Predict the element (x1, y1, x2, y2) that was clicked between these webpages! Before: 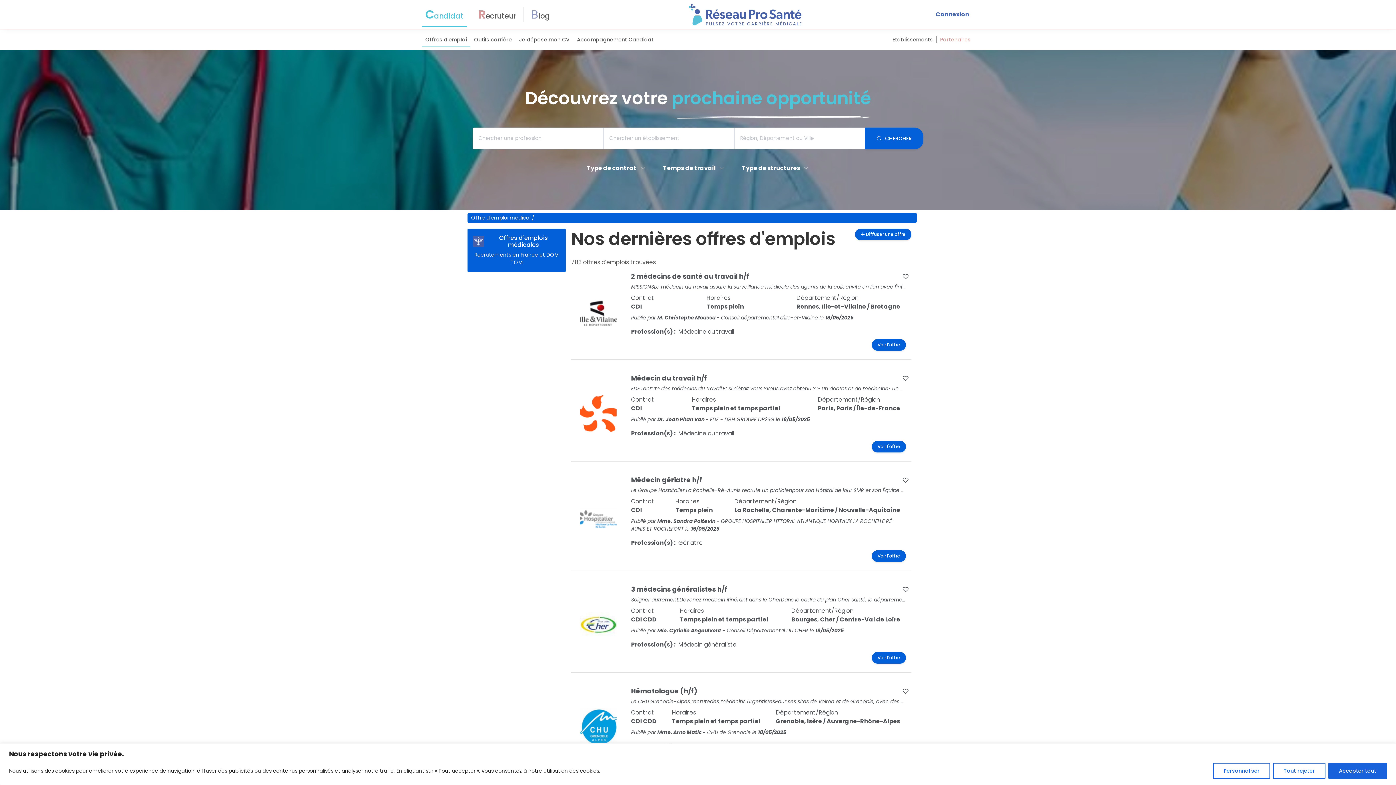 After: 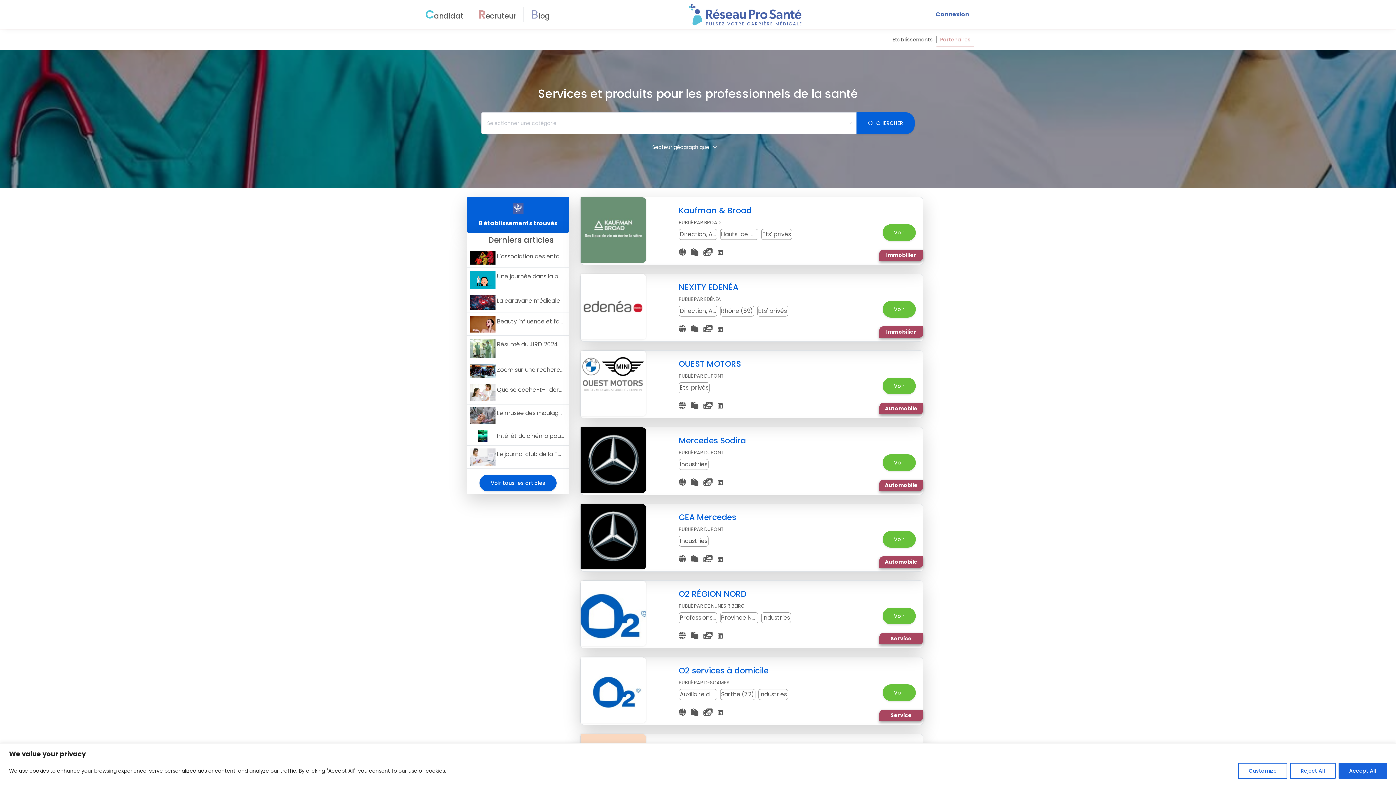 Action: label: Partenaires bbox: (936, 32, 974, 47)